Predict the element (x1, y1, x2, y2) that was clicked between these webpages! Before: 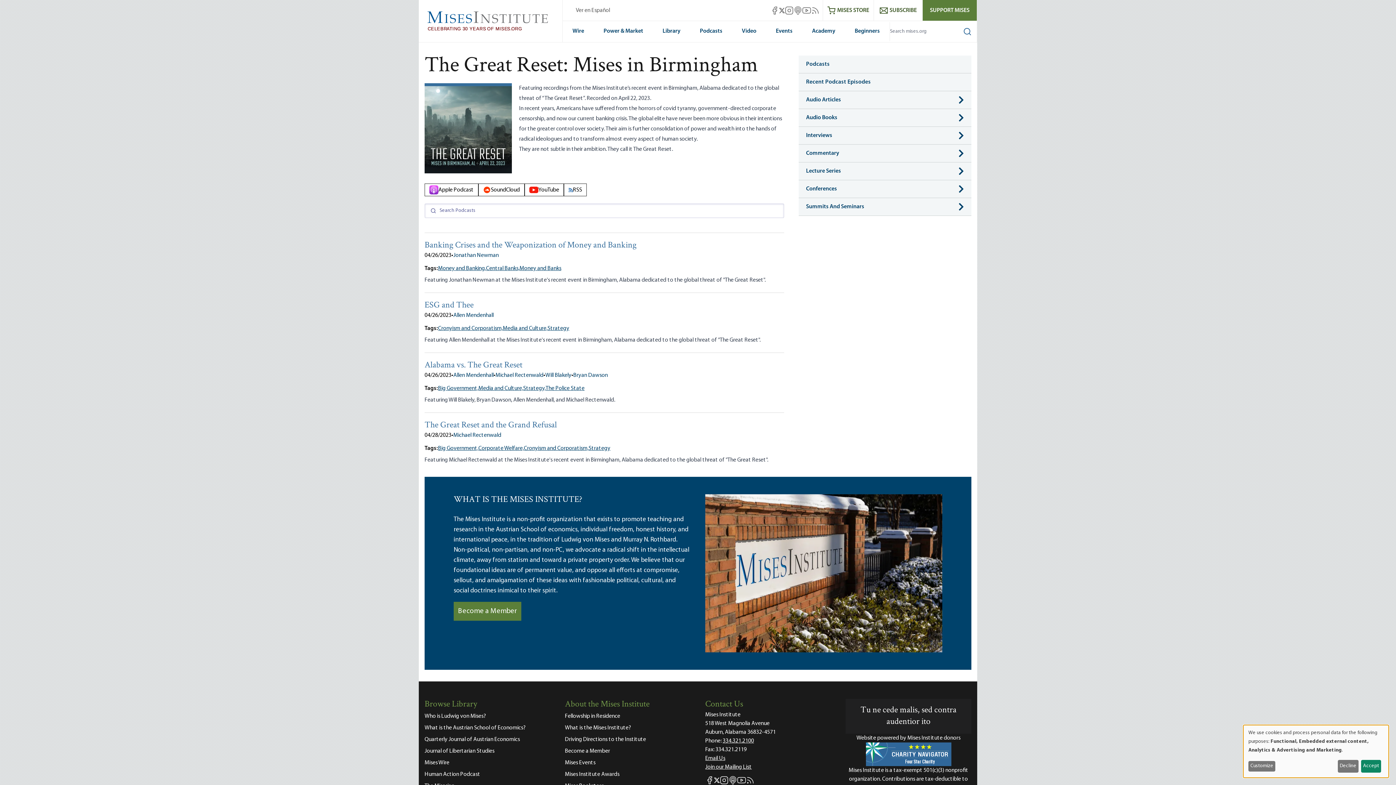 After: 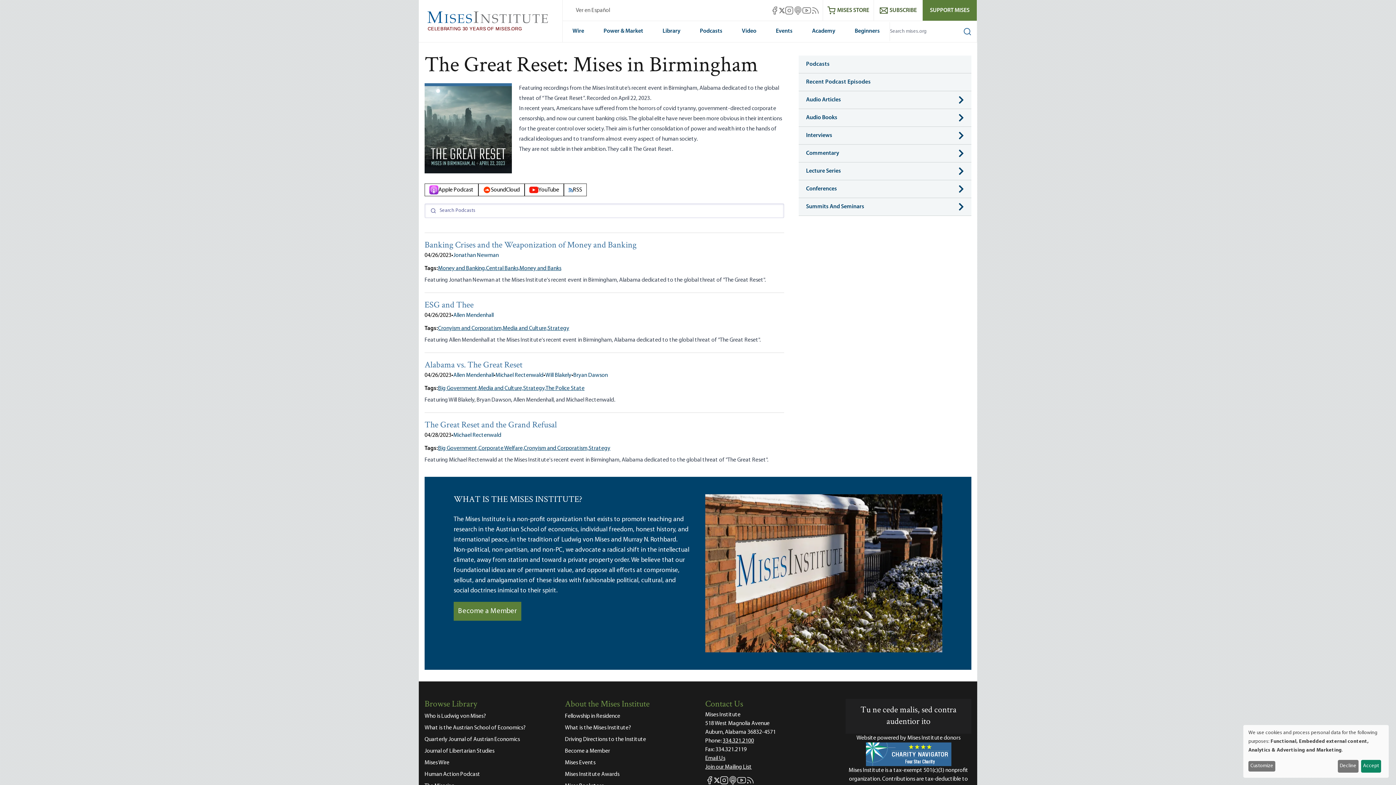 Action: label: Mises X bbox: (714, 777, 720, 783)